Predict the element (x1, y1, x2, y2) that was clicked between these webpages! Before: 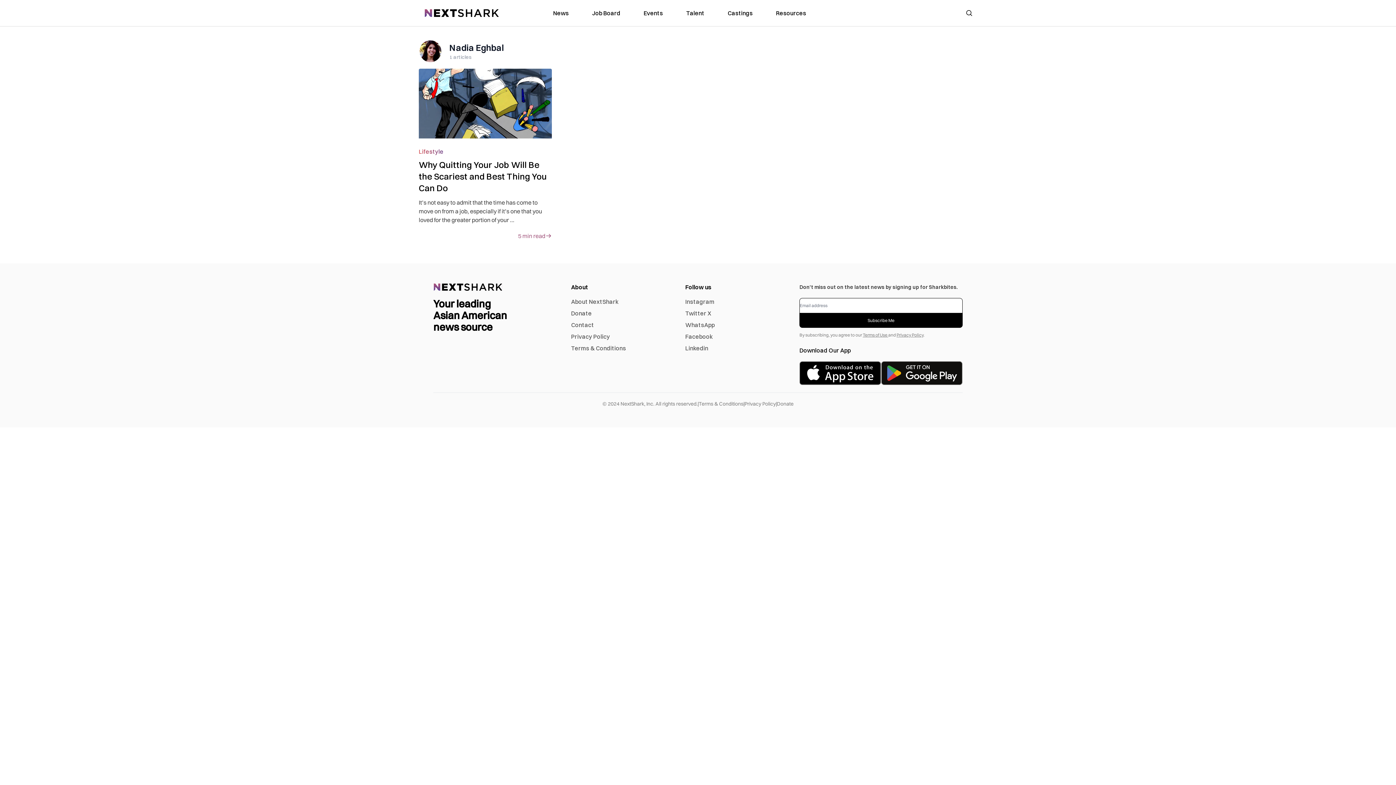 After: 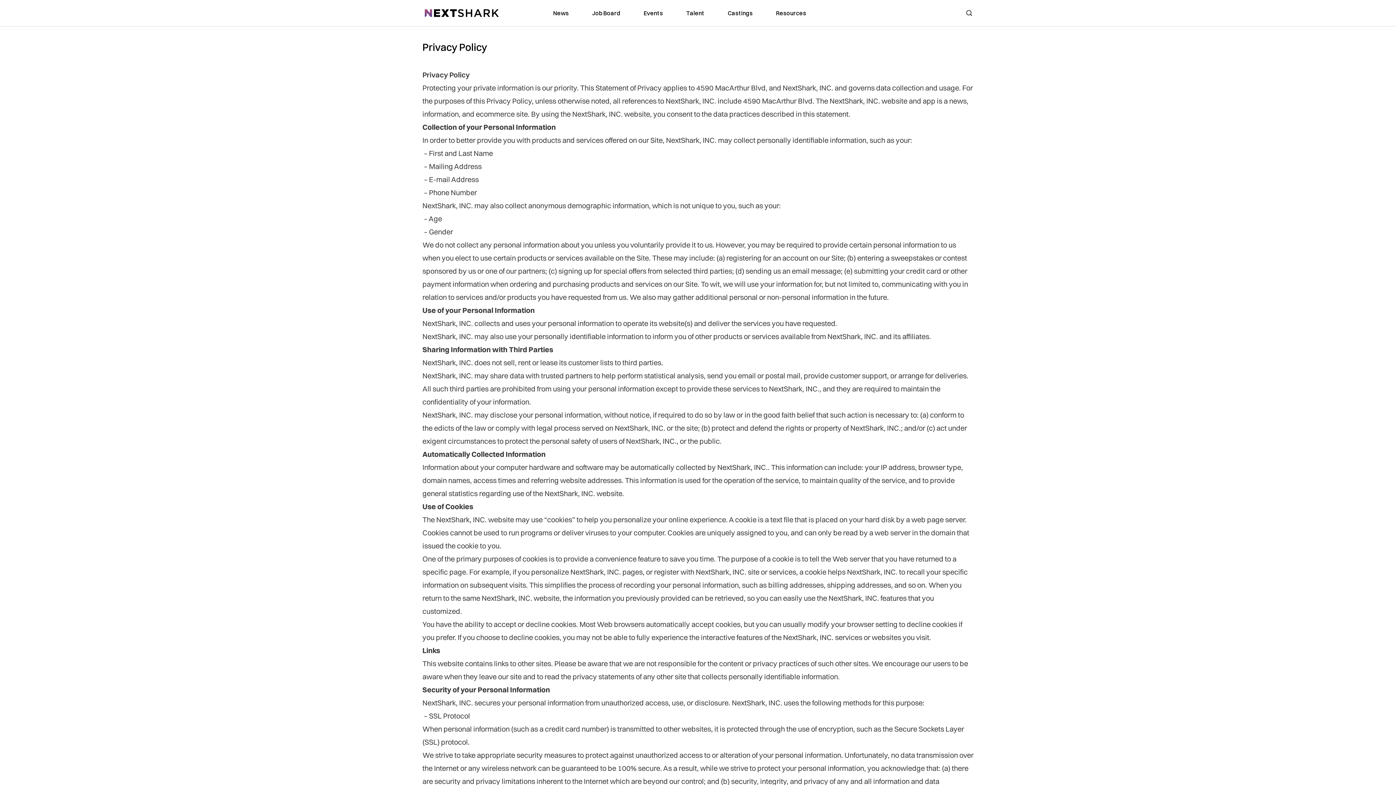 Action: label: Privacy Policy bbox: (744, 400, 776, 407)